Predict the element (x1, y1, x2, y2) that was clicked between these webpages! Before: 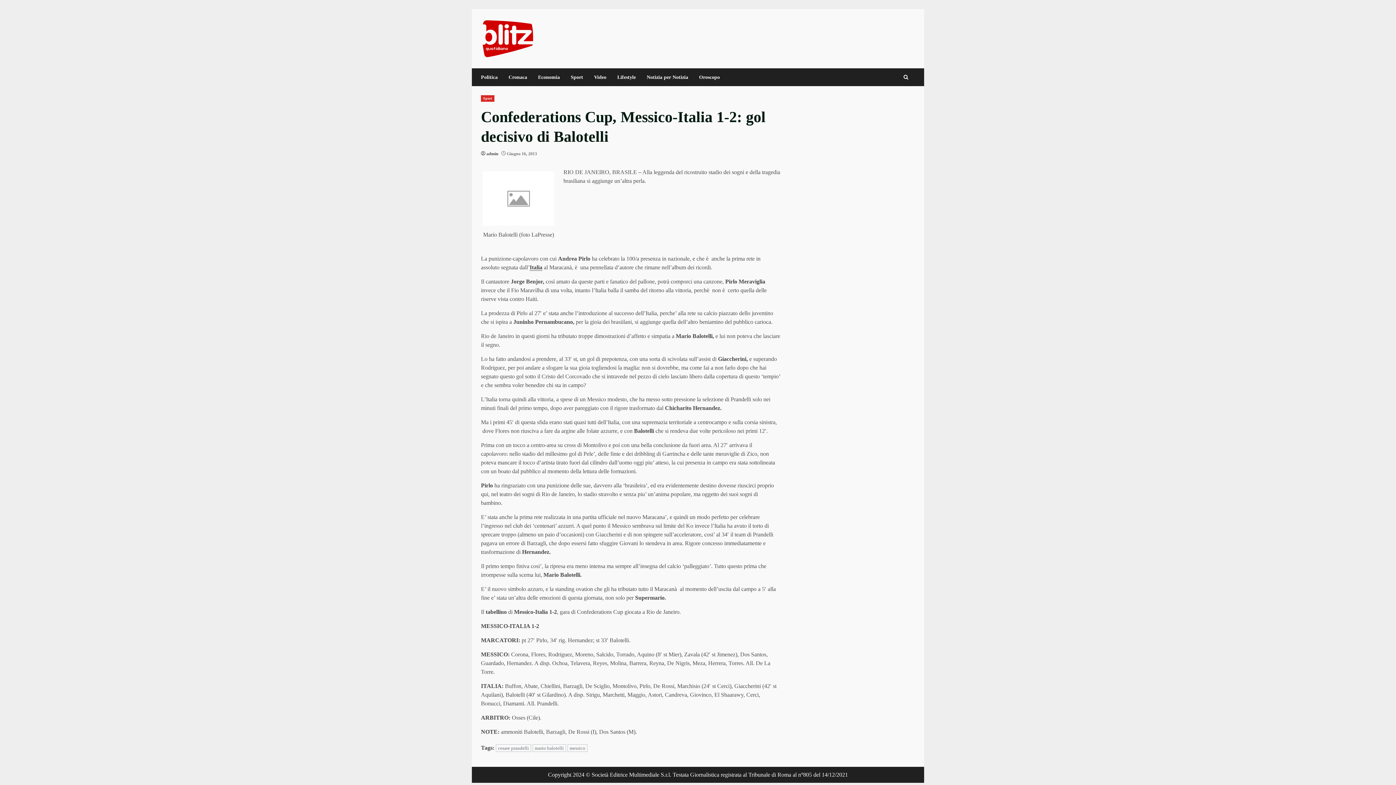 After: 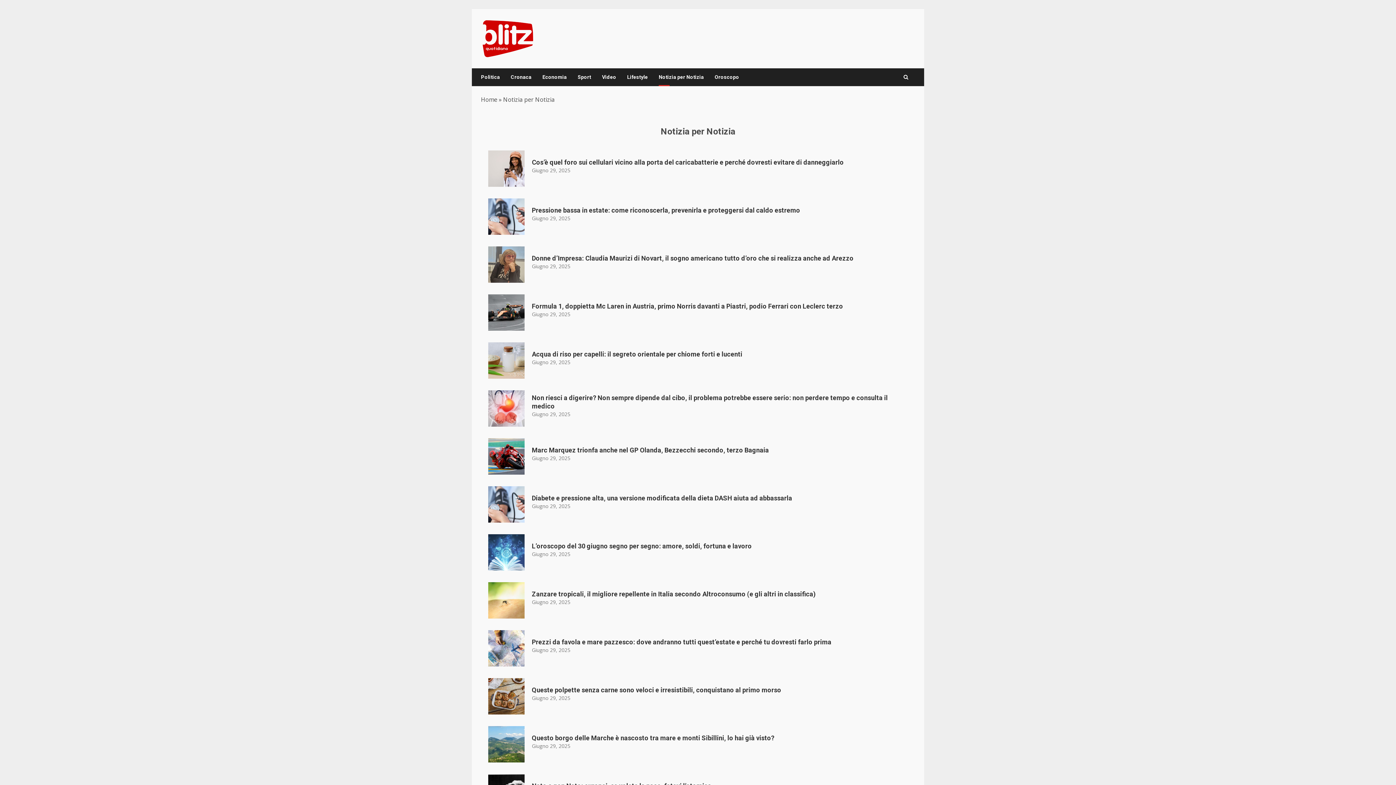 Action: bbox: (641, 68, 693, 86) label: Notizia per Notizia